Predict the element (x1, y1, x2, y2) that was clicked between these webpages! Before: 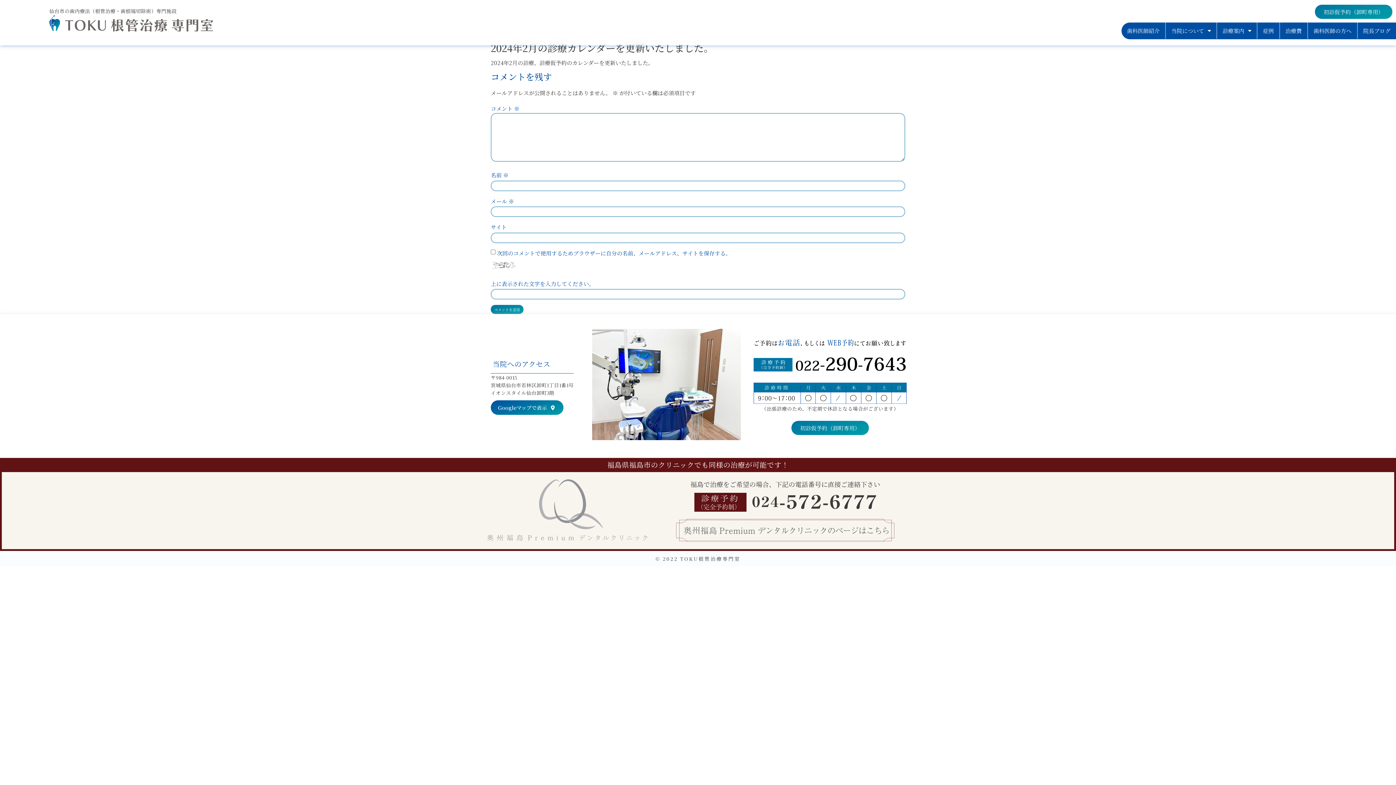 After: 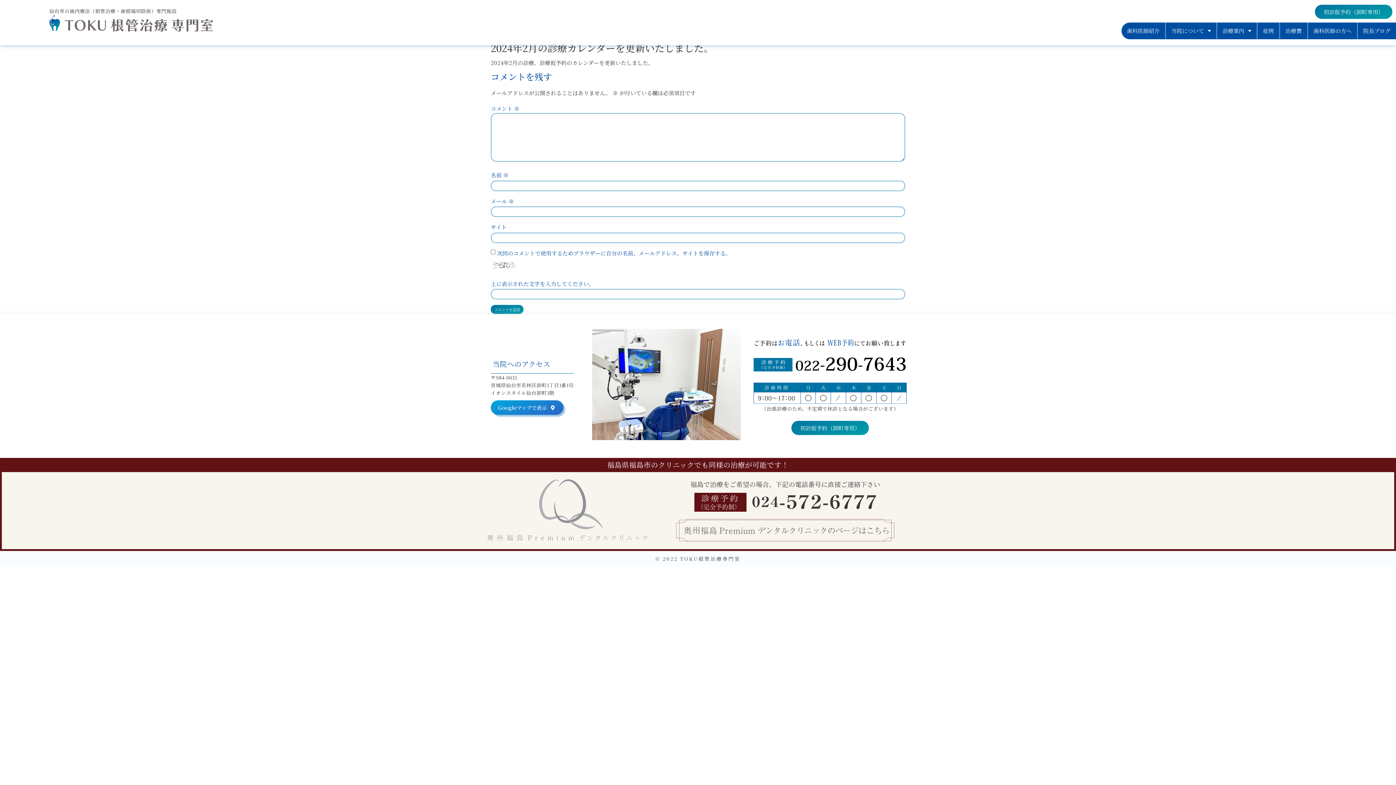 Action: bbox: (490, 400, 563, 415) label: Googleマップで表示